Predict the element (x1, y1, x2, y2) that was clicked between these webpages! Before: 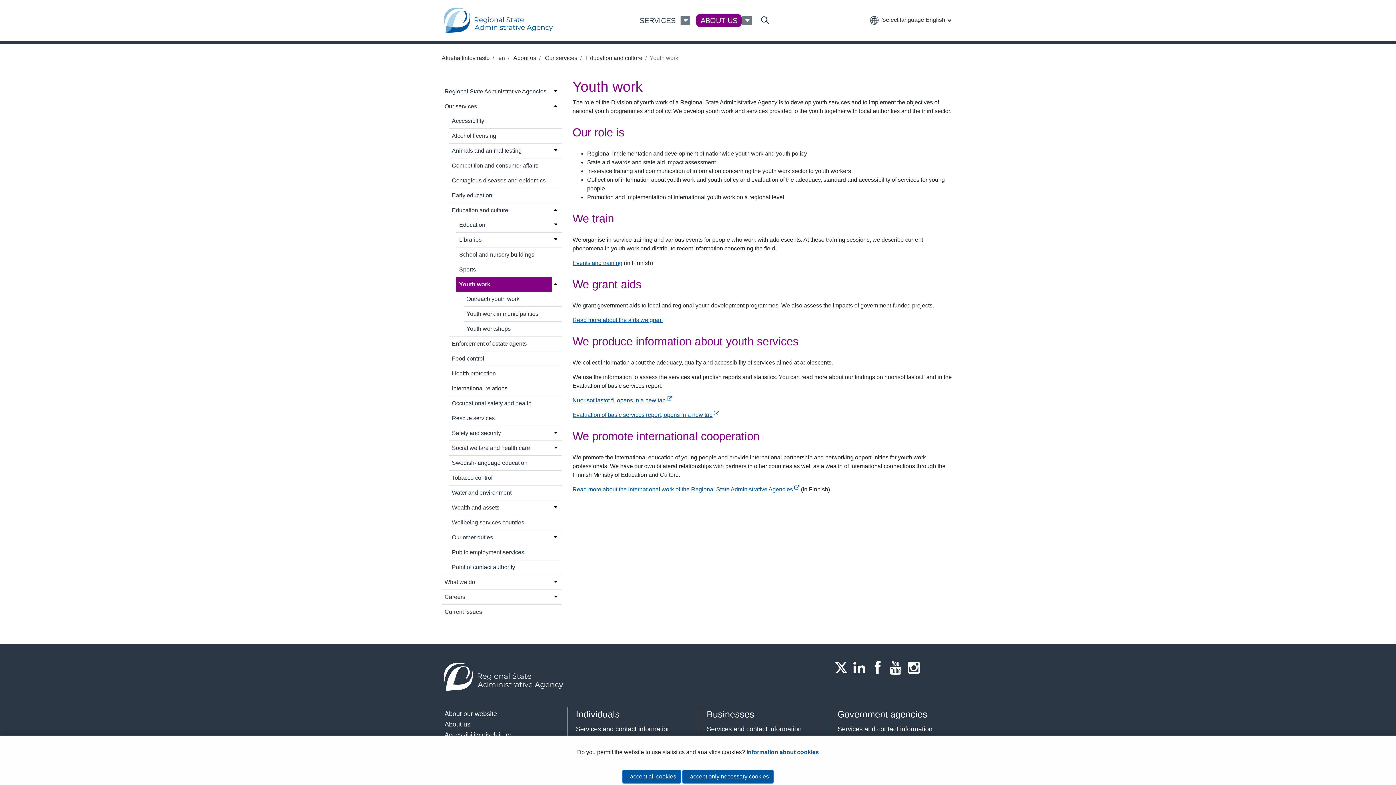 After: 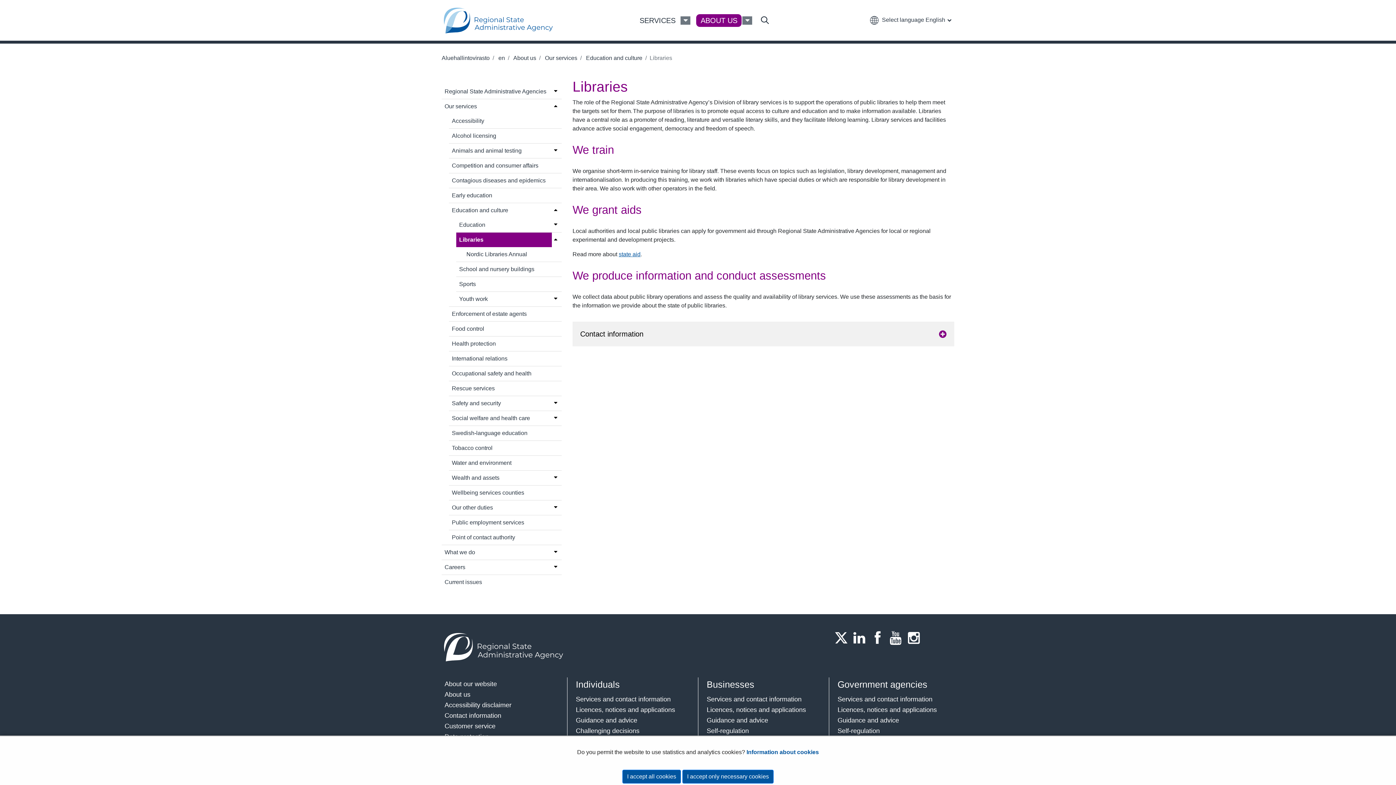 Action: label: Libraries bbox: (456, 232, 552, 247)